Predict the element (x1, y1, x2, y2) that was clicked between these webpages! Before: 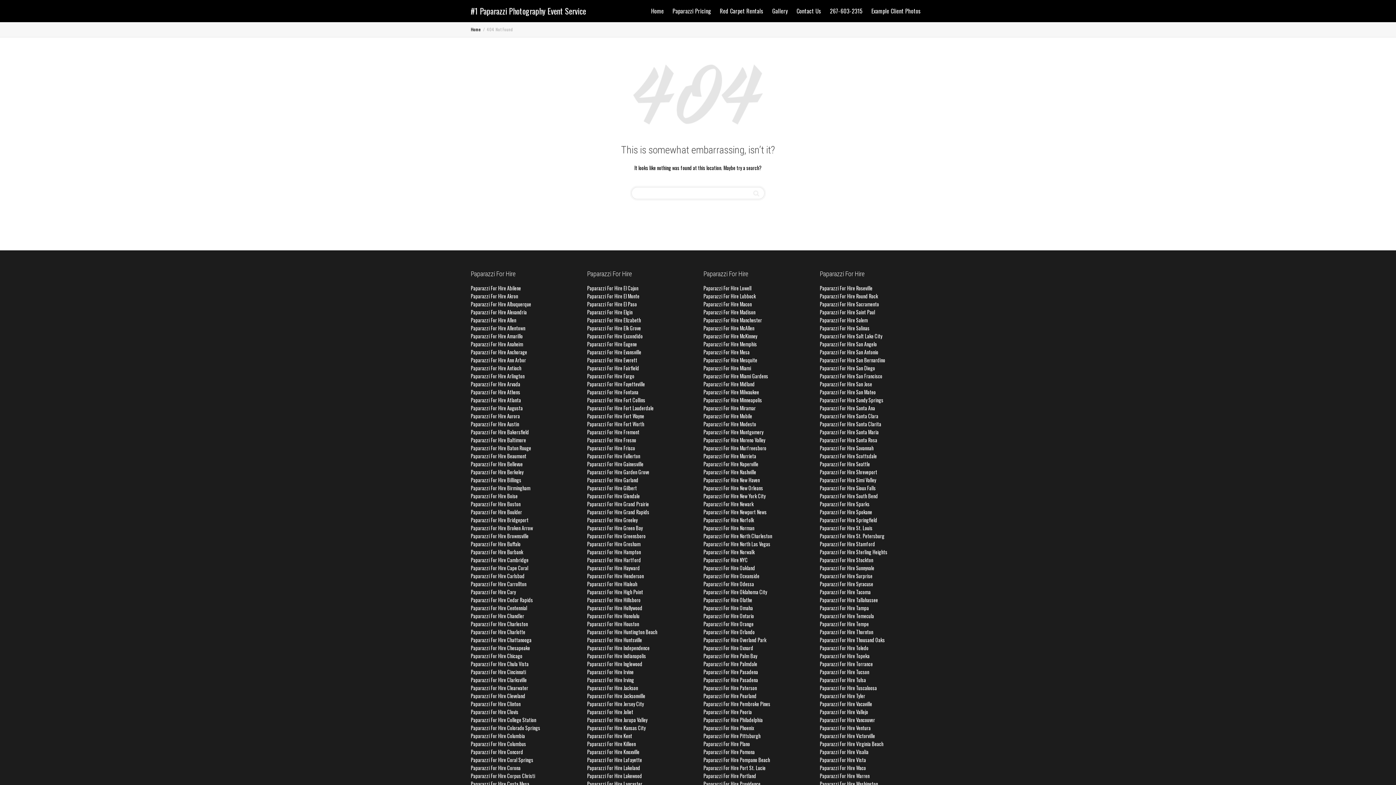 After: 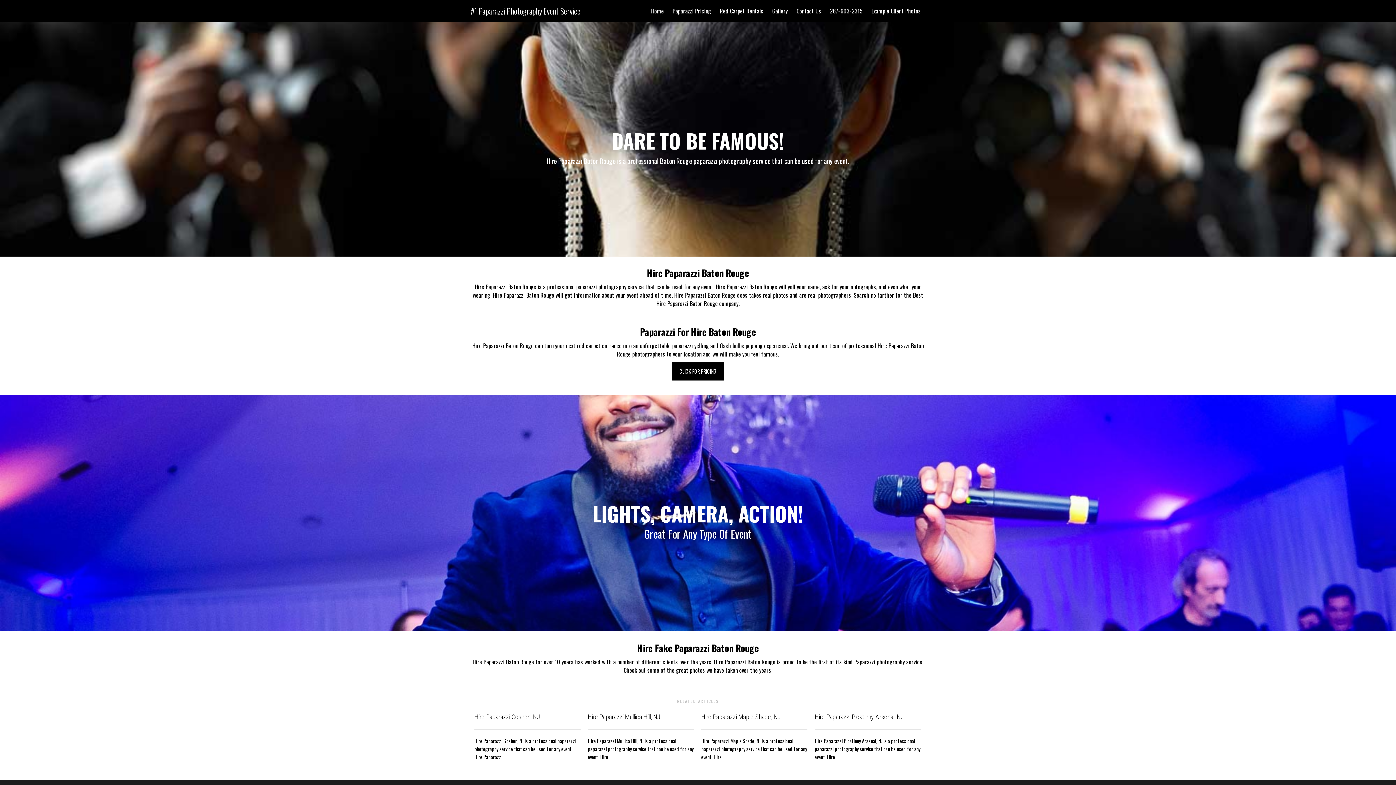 Action: bbox: (470, 444, 531, 451) label: Paparazzi For Hire Baton Rouge